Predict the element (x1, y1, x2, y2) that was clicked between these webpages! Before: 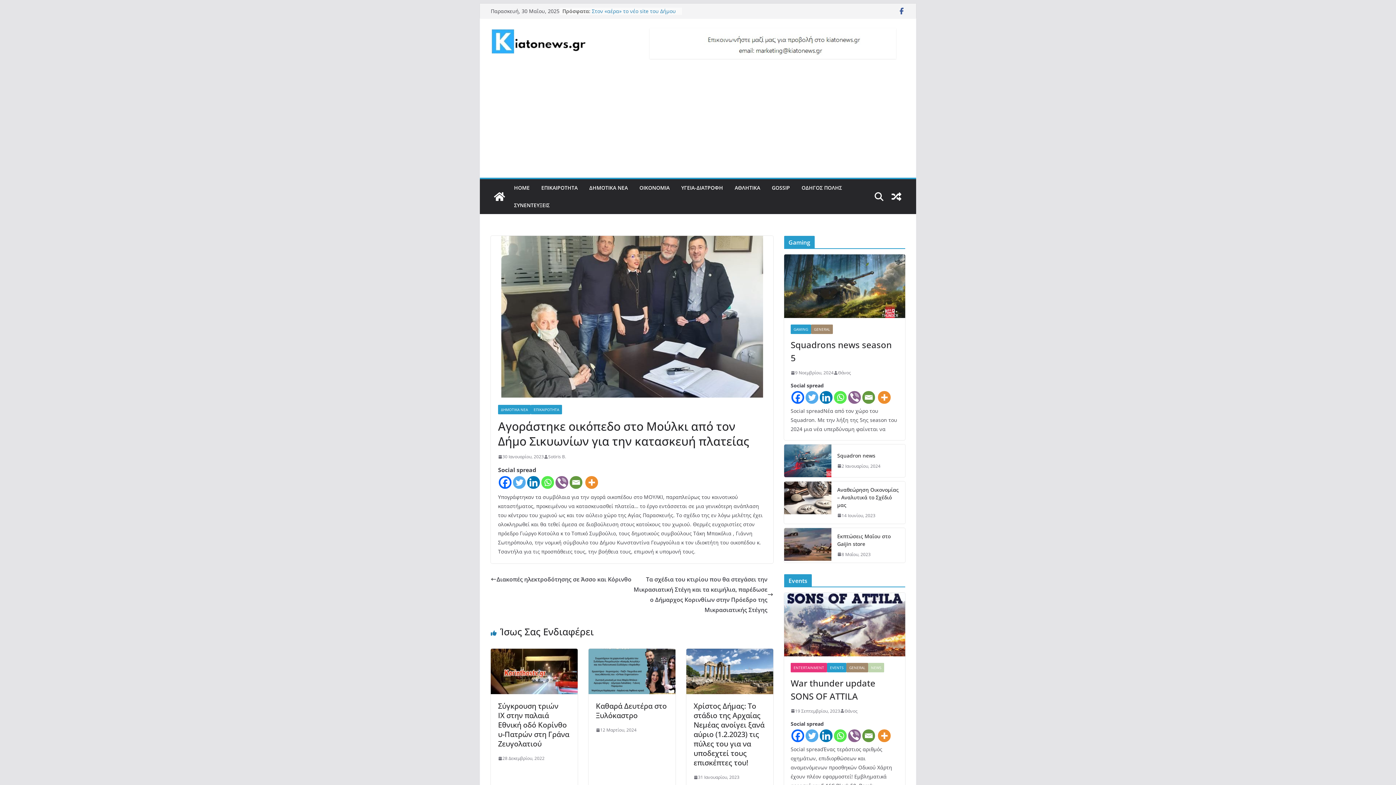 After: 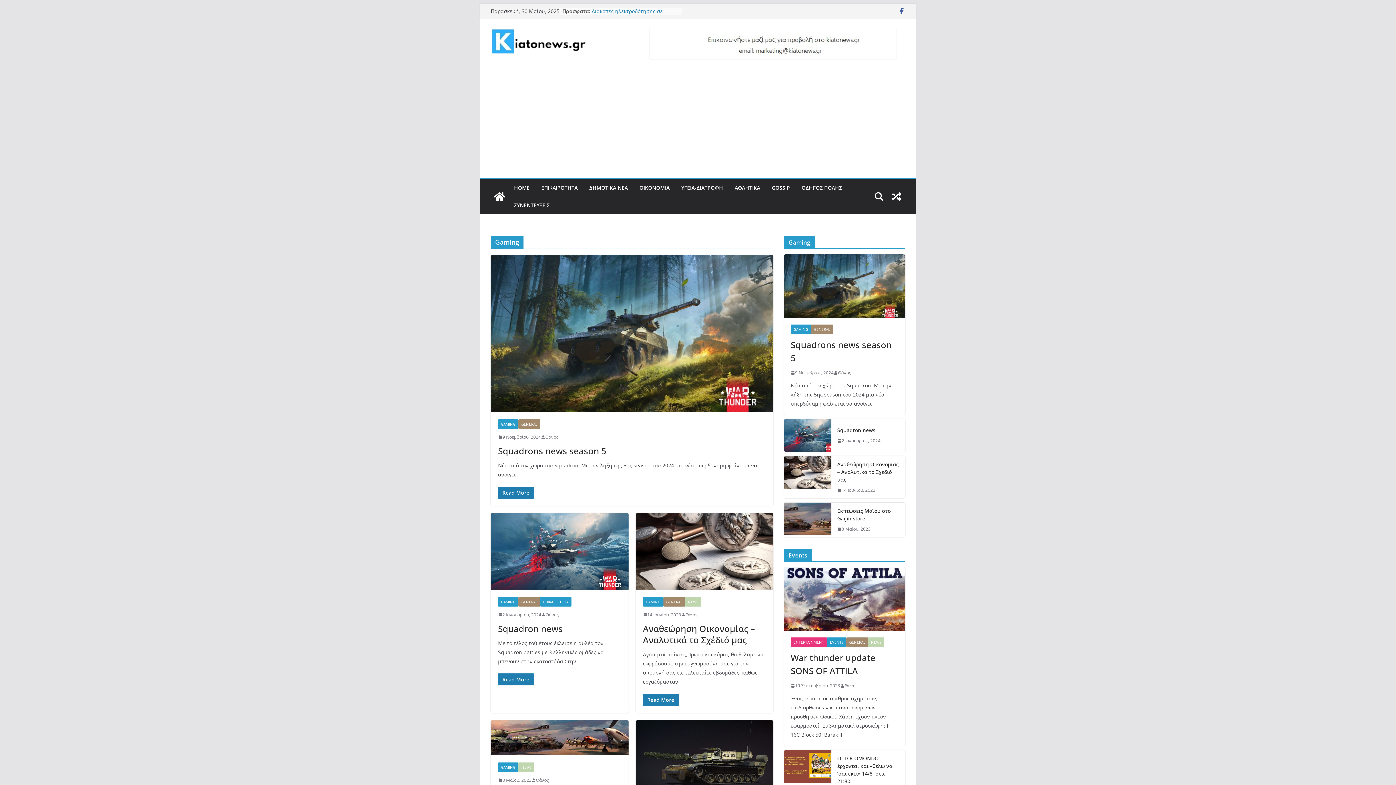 Action: label: GAMING bbox: (790, 324, 811, 334)